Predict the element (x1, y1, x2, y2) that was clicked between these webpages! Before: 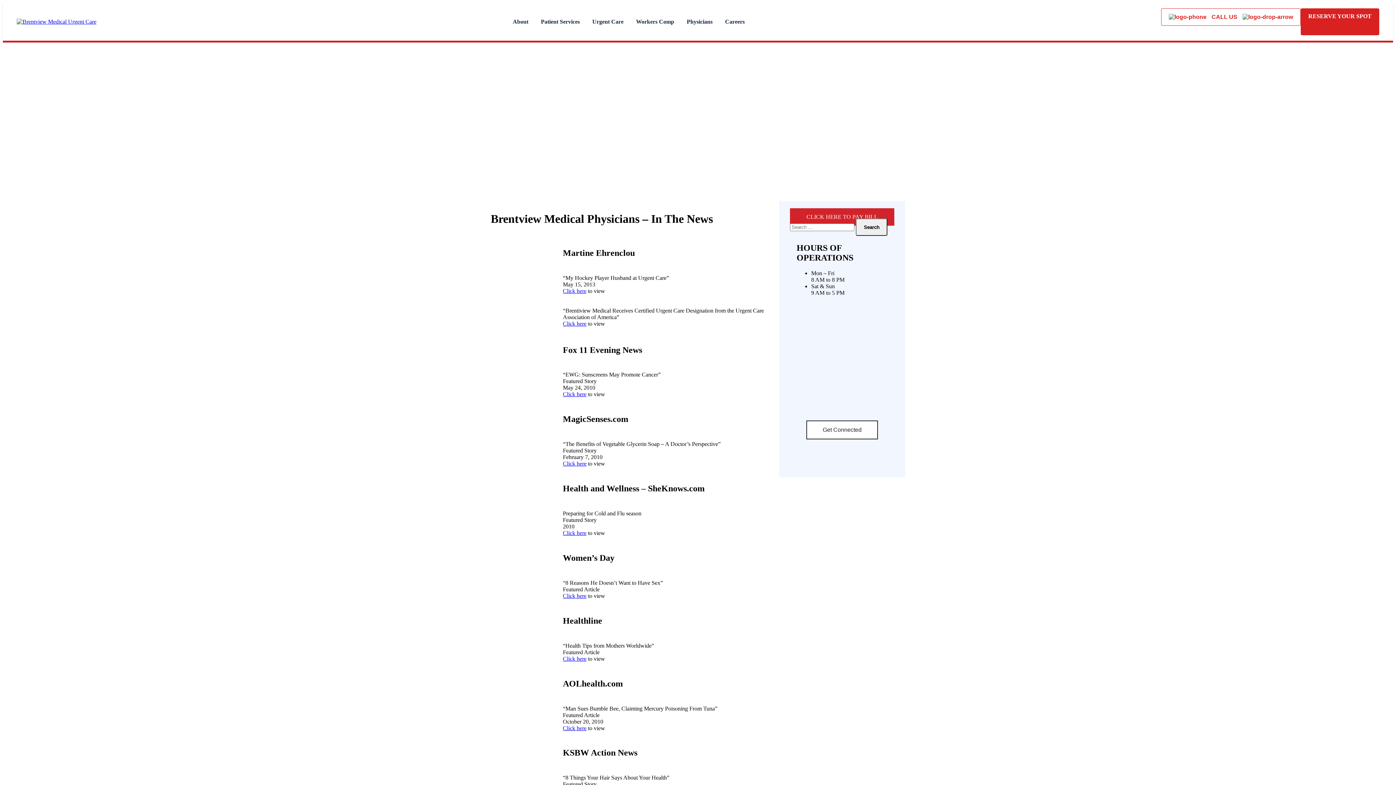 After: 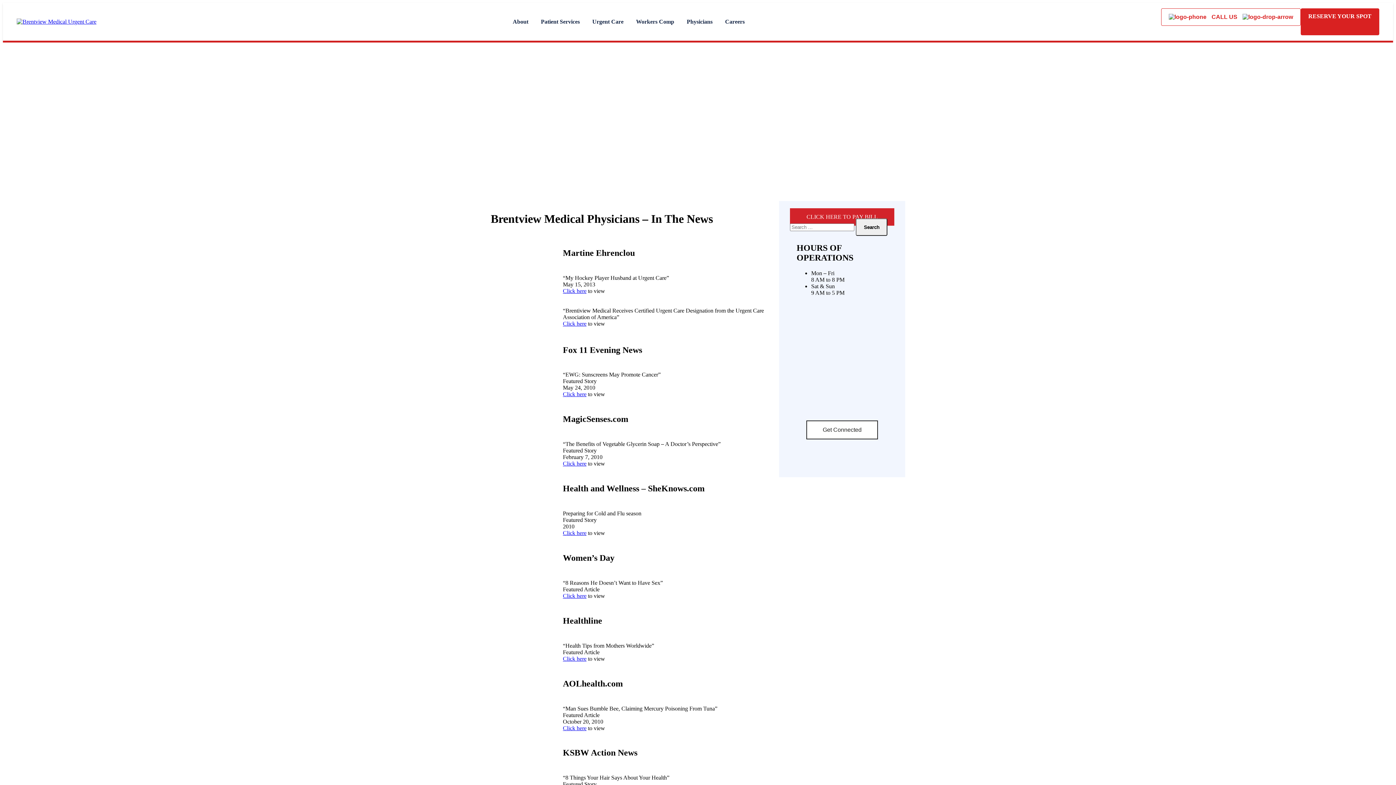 Action: label: Click here bbox: (563, 593, 586, 599)